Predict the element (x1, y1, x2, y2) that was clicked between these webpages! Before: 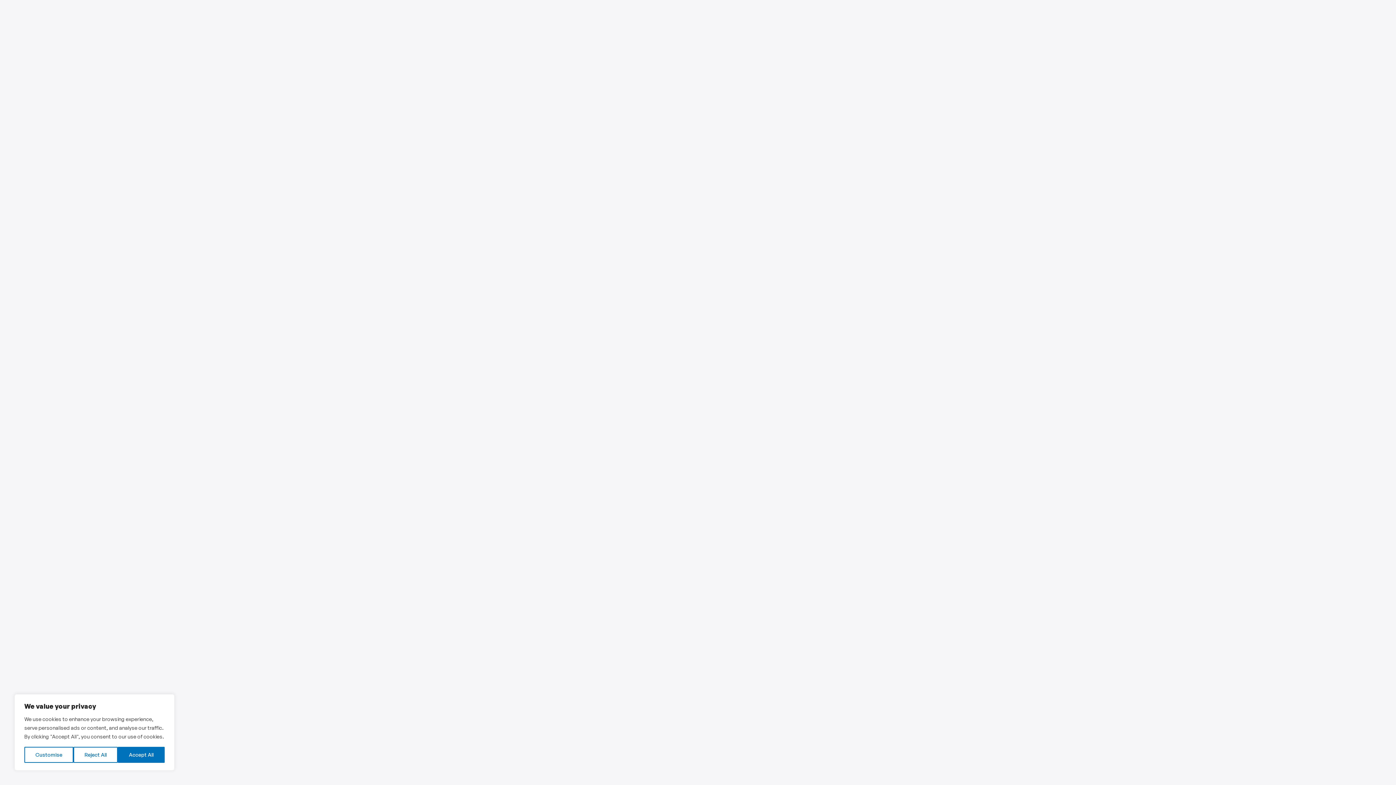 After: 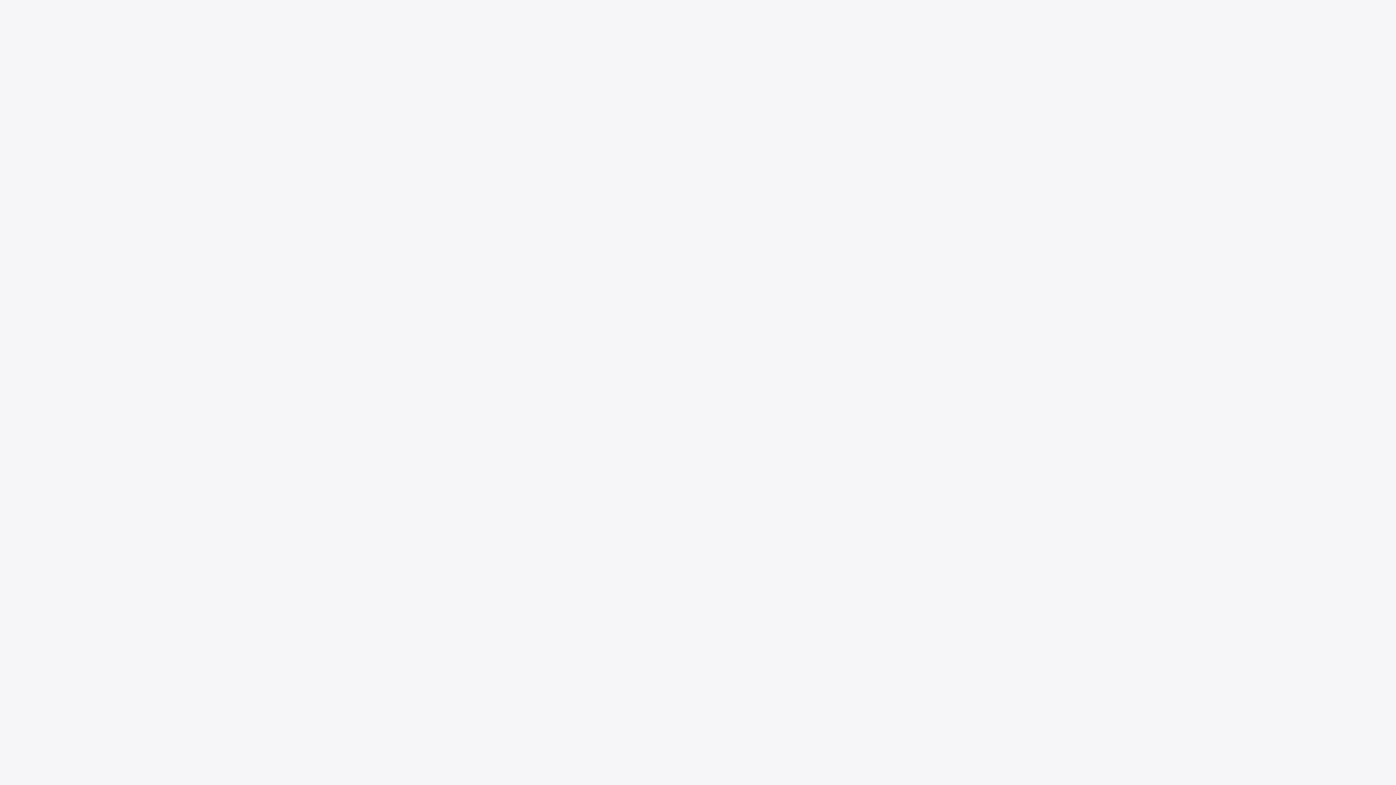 Action: bbox: (73, 747, 117, 763) label: Reject All